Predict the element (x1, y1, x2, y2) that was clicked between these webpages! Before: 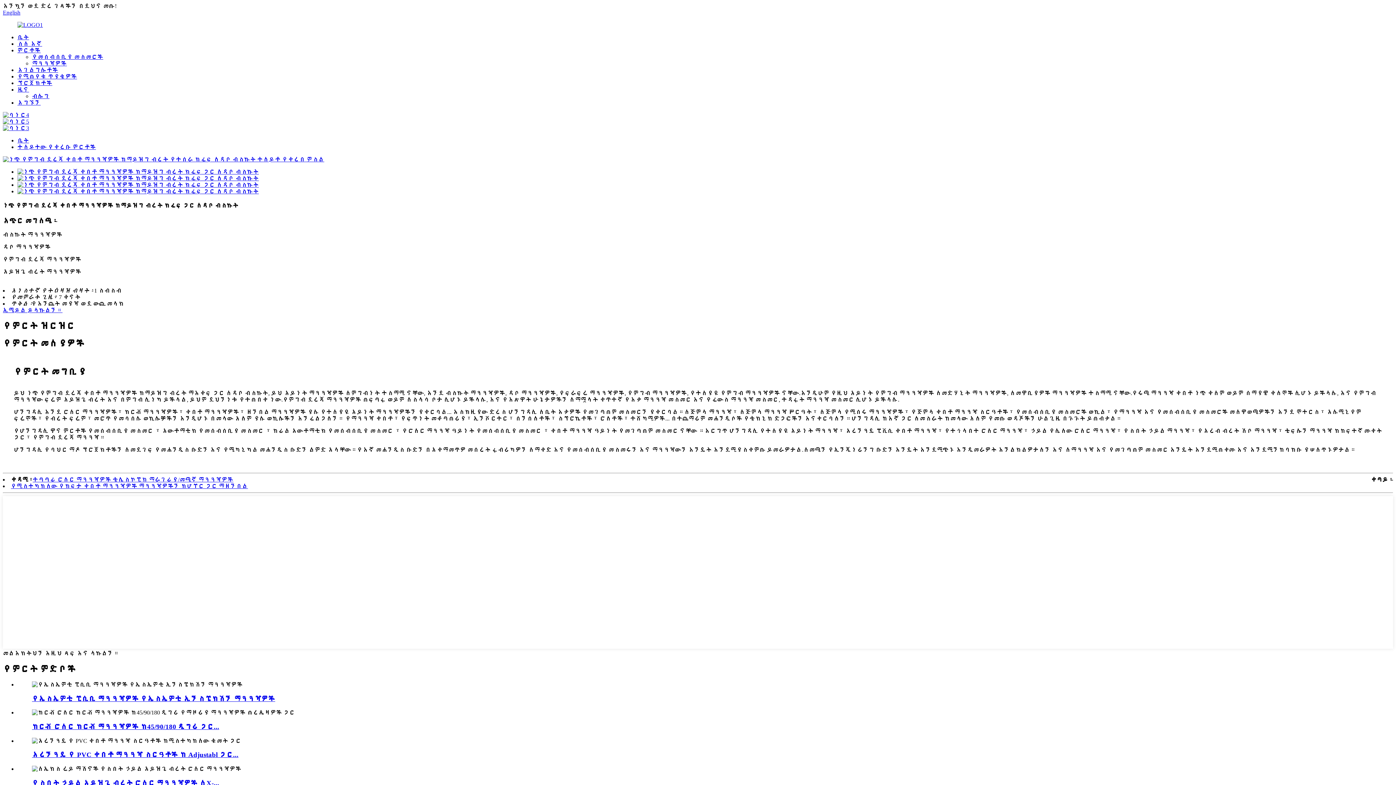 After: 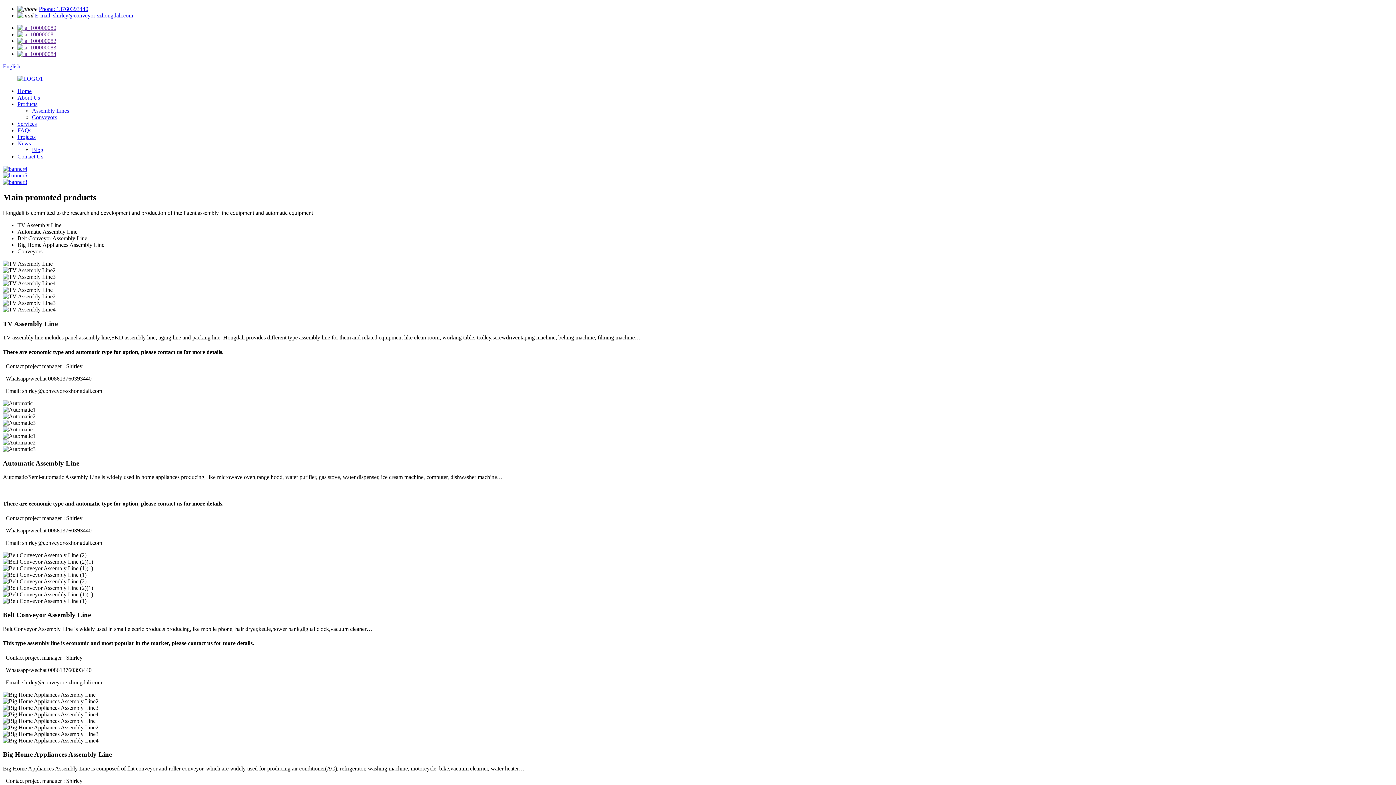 Action: label: English bbox: (2, 9, 20, 15)